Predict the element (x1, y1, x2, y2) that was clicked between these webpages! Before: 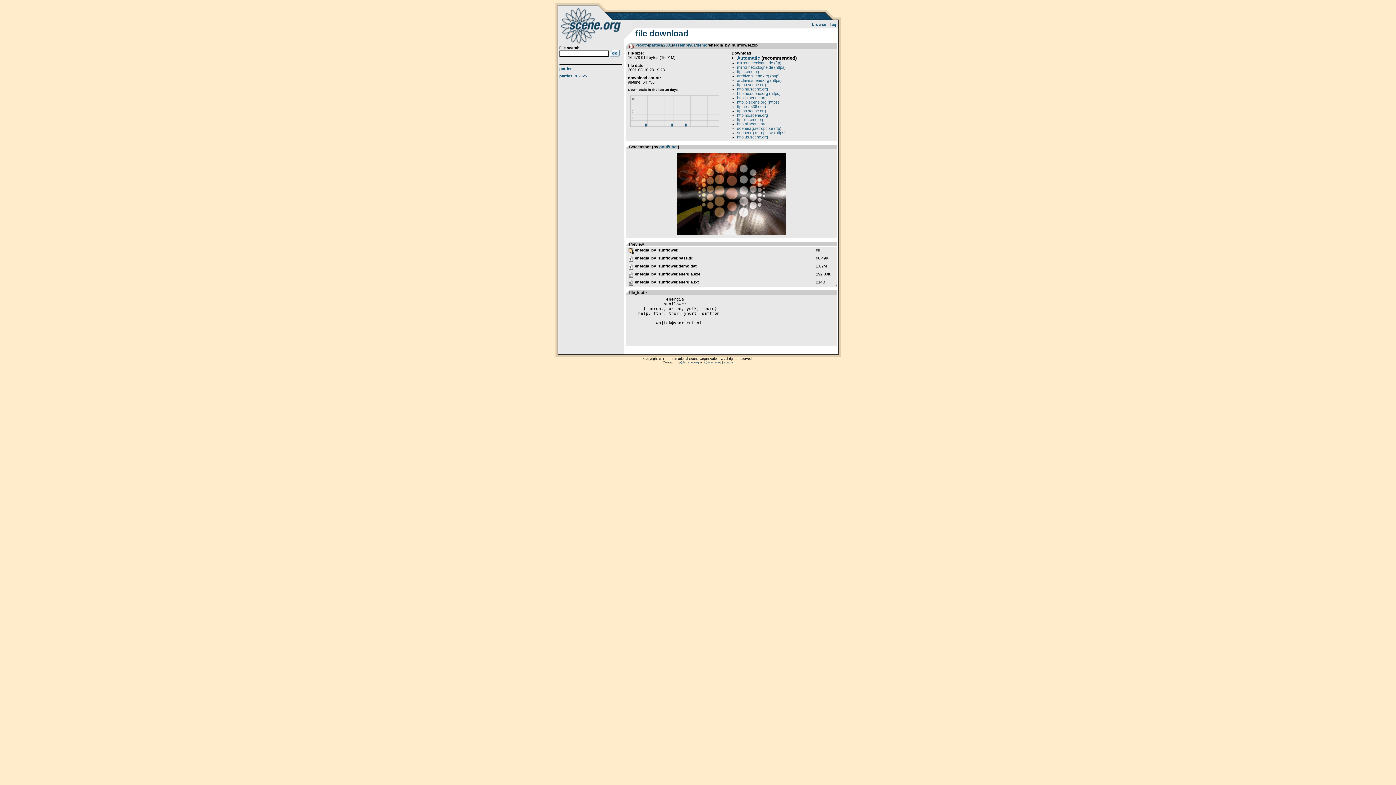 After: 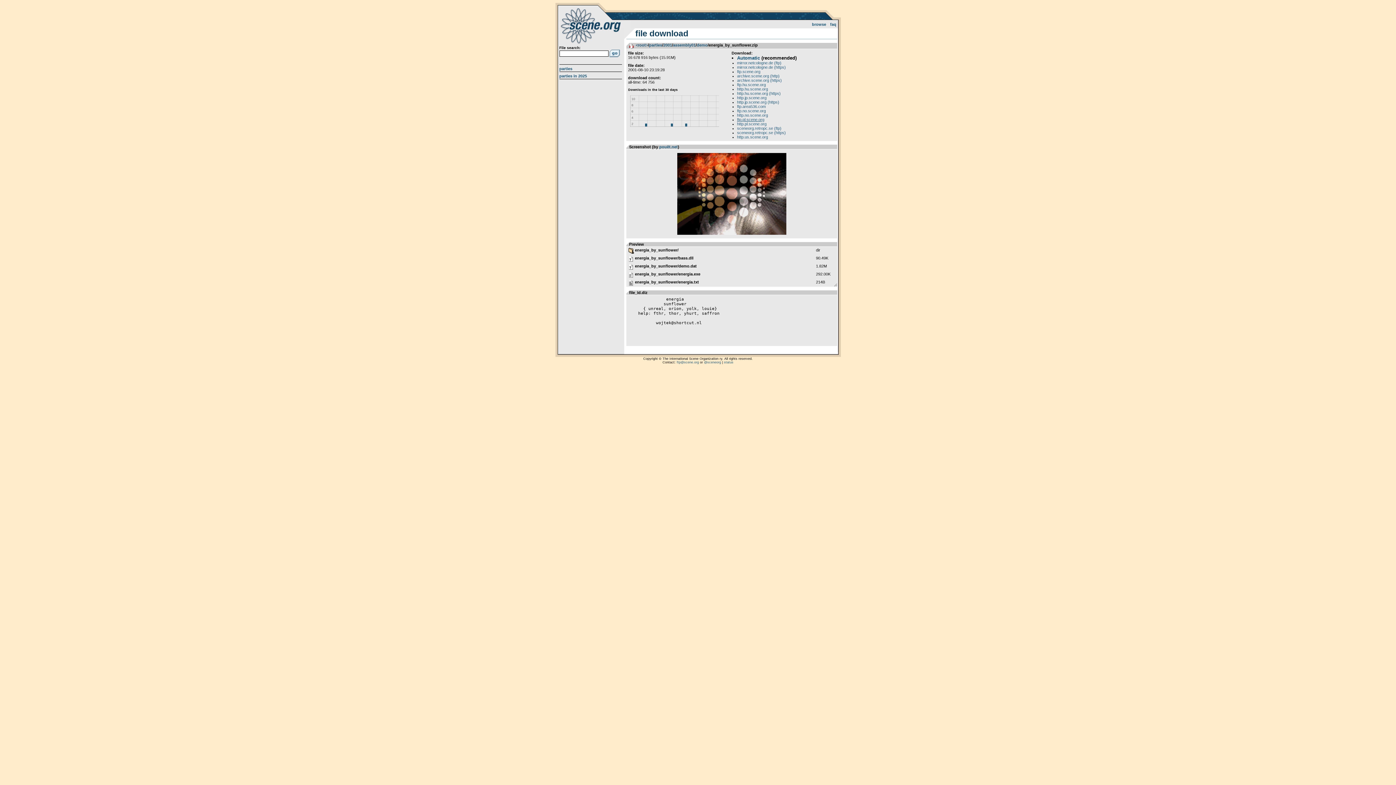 Action: label: ftp.pl.scene.org bbox: (737, 117, 764, 121)